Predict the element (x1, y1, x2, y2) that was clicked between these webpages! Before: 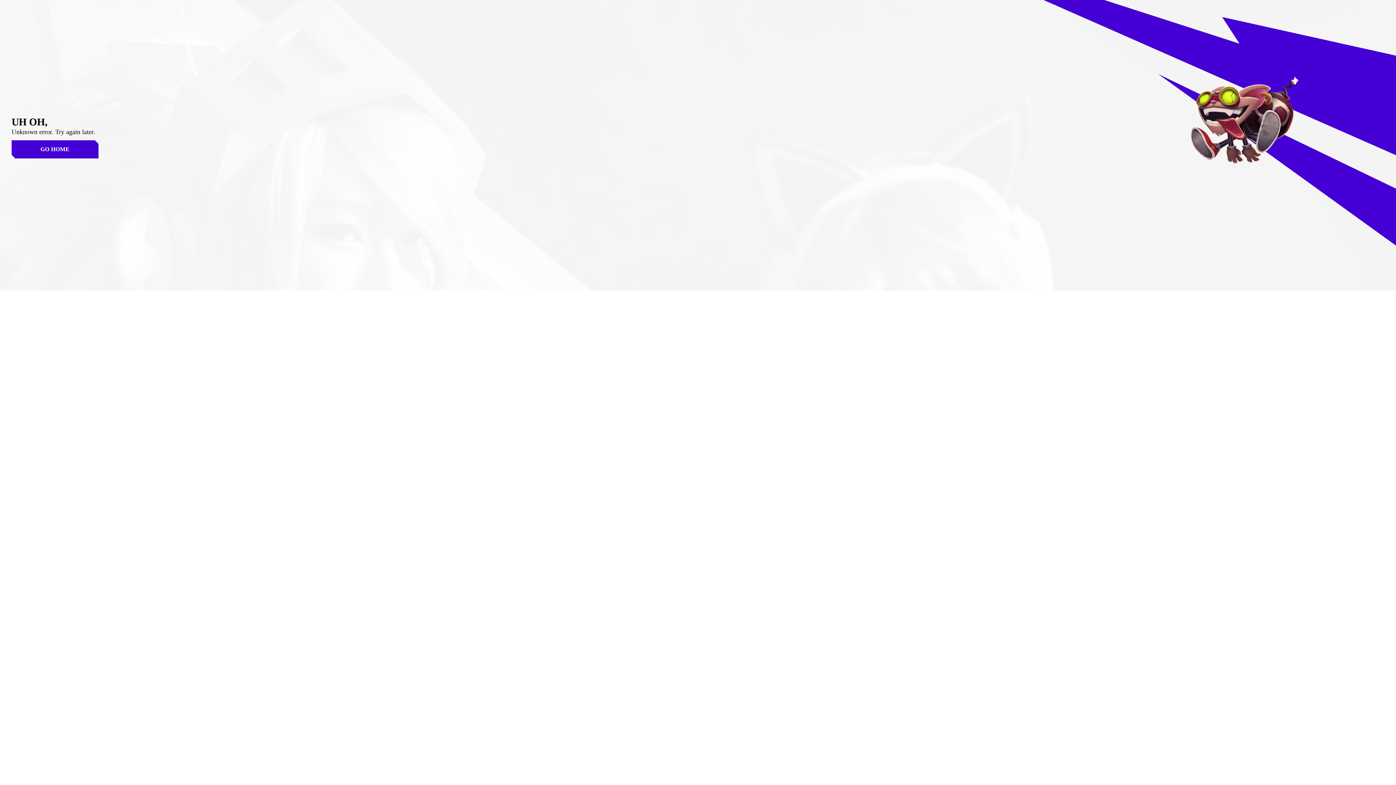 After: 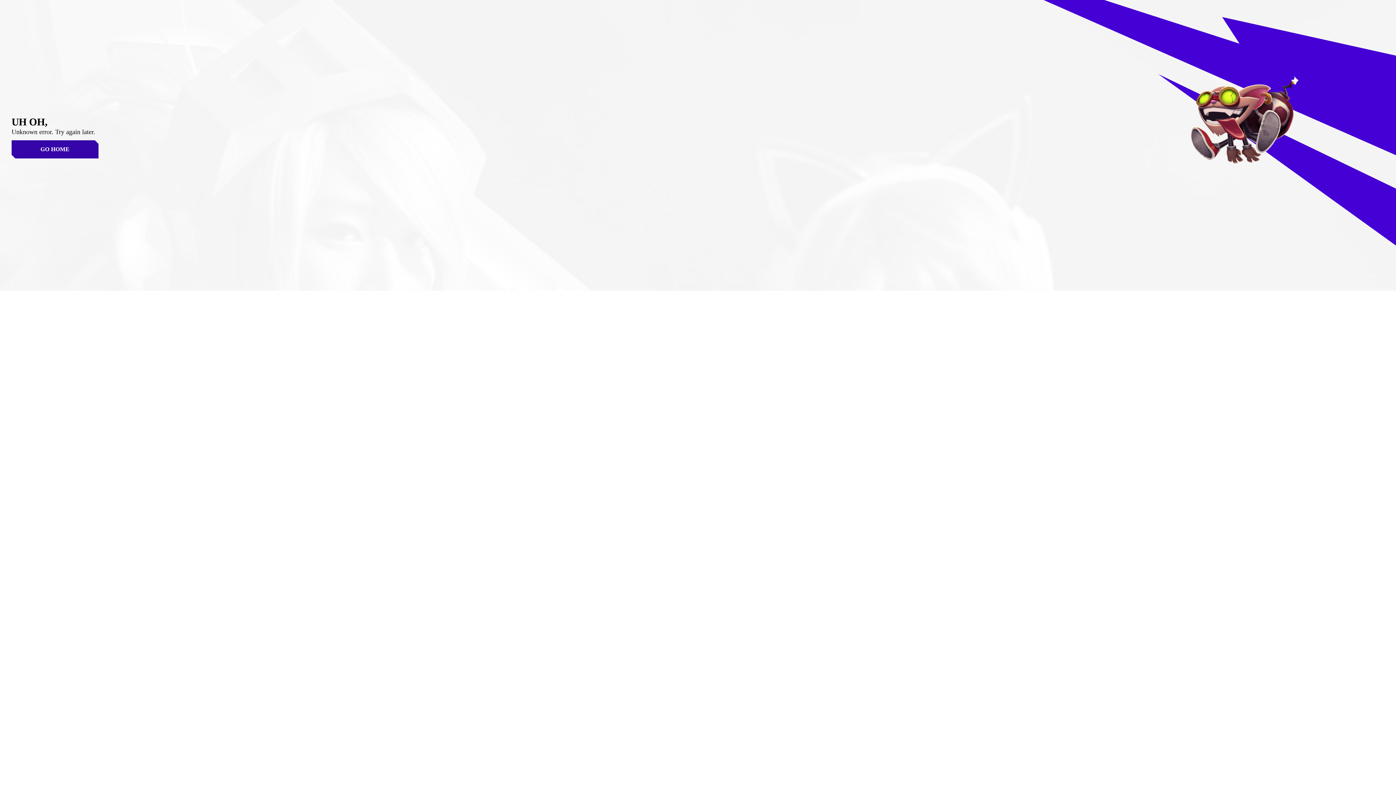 Action: bbox: (11, 140, 98, 158) label: GO HOME